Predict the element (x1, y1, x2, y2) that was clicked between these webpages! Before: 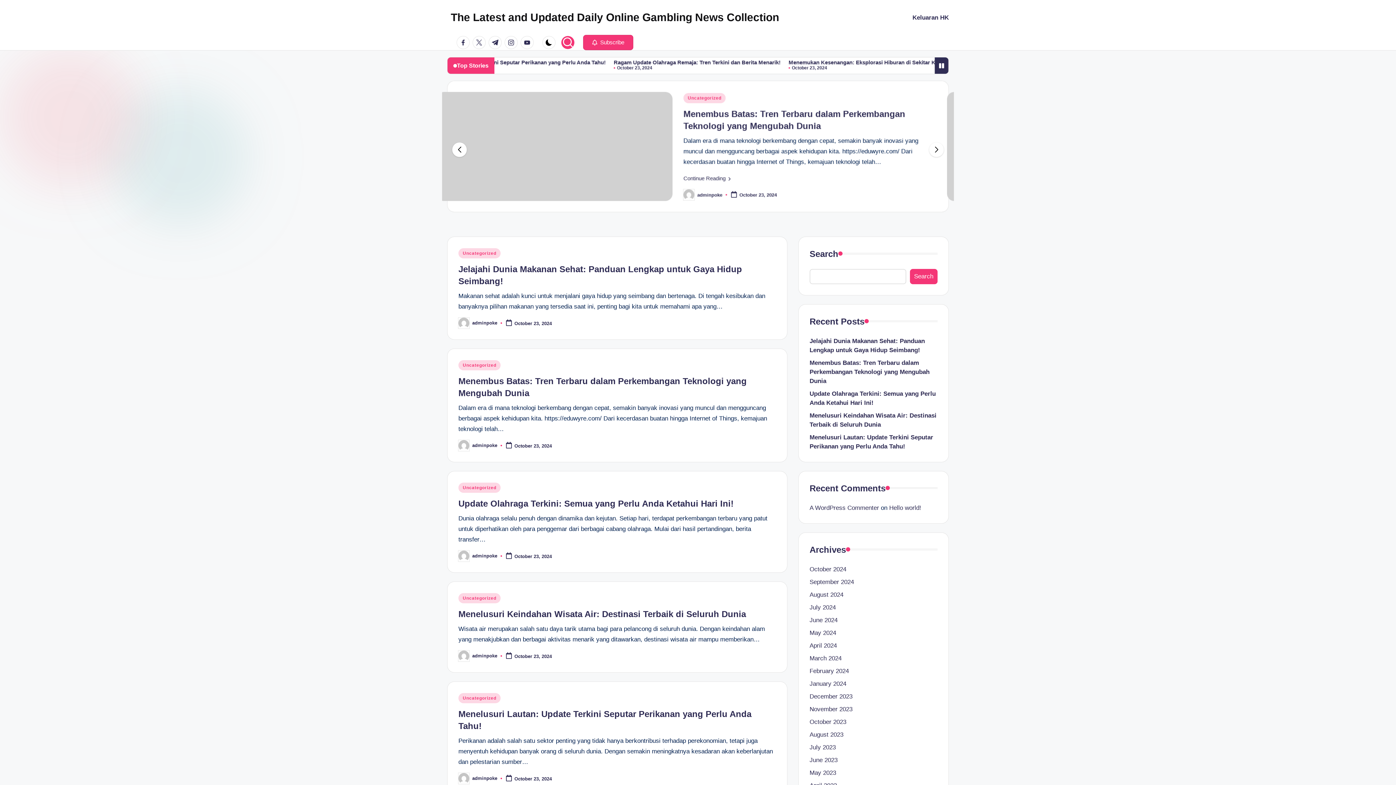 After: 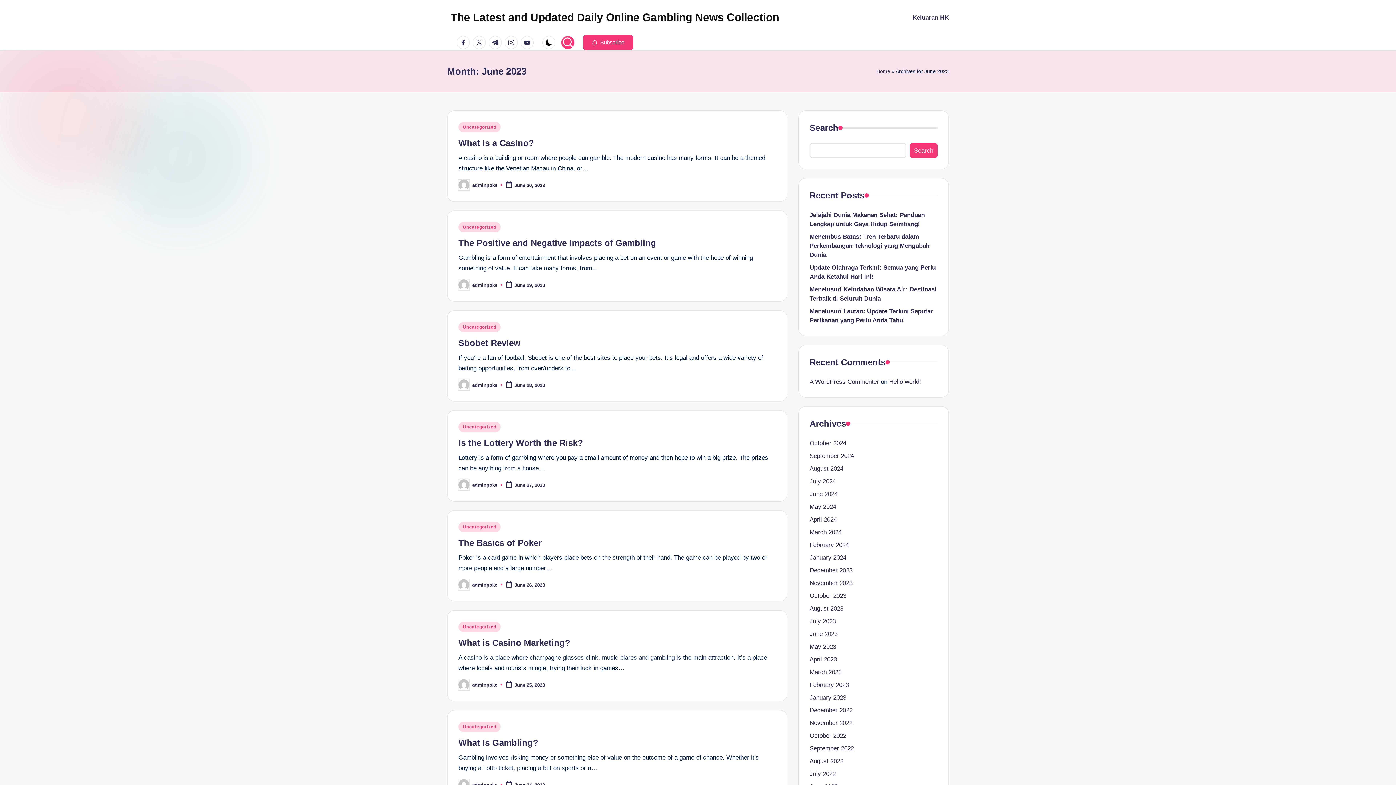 Action: label: June 2023 bbox: (809, 755, 937, 765)